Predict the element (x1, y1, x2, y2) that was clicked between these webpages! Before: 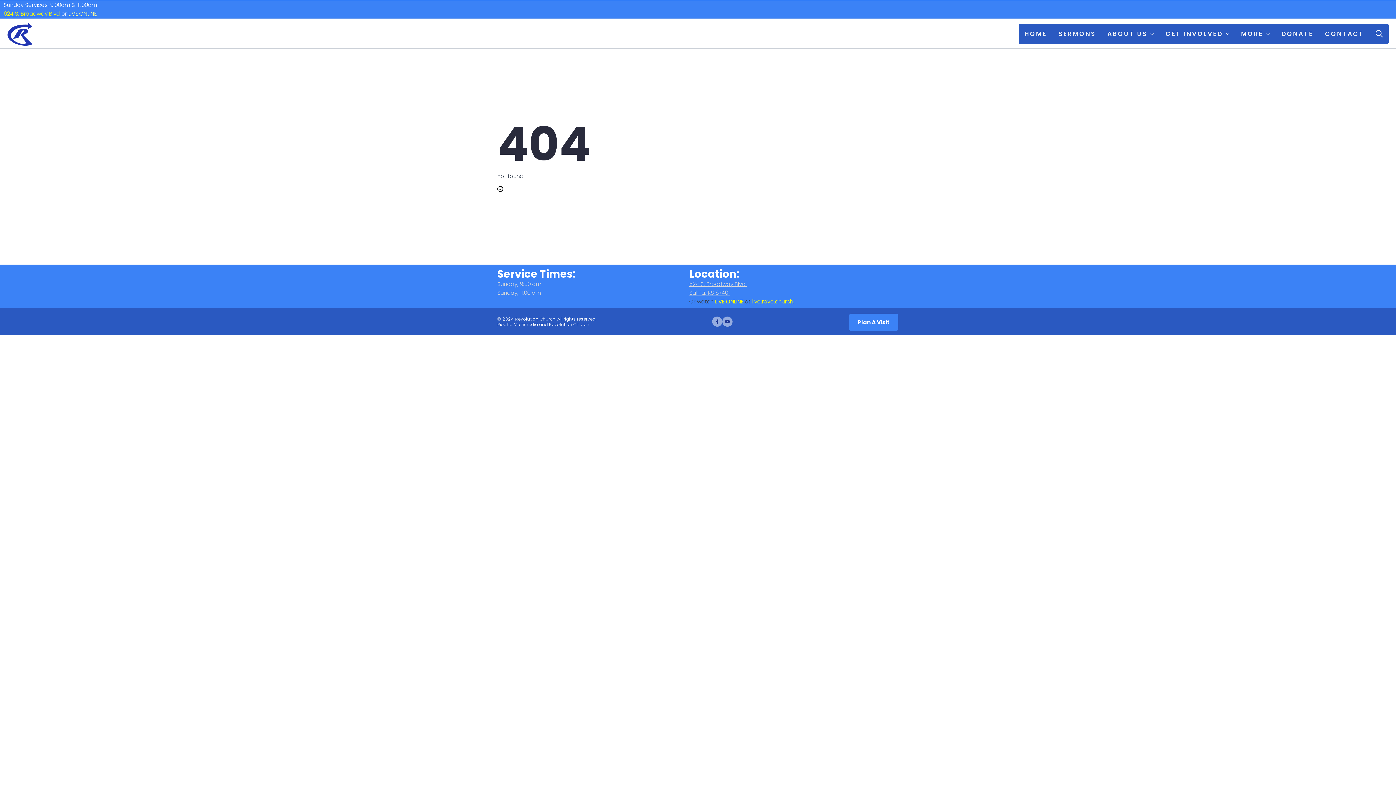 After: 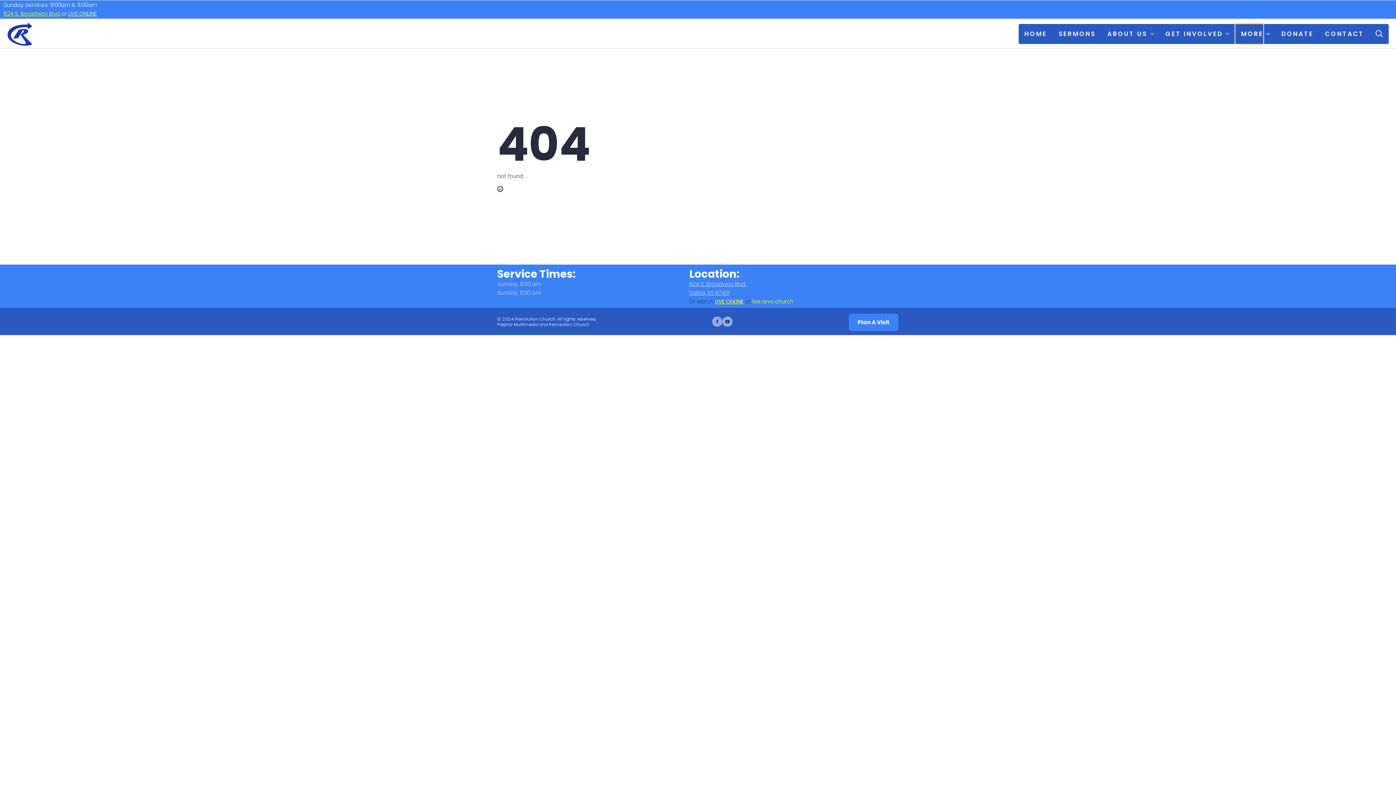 Action: label: MORE bbox: (1235, 23, 1263, 43)